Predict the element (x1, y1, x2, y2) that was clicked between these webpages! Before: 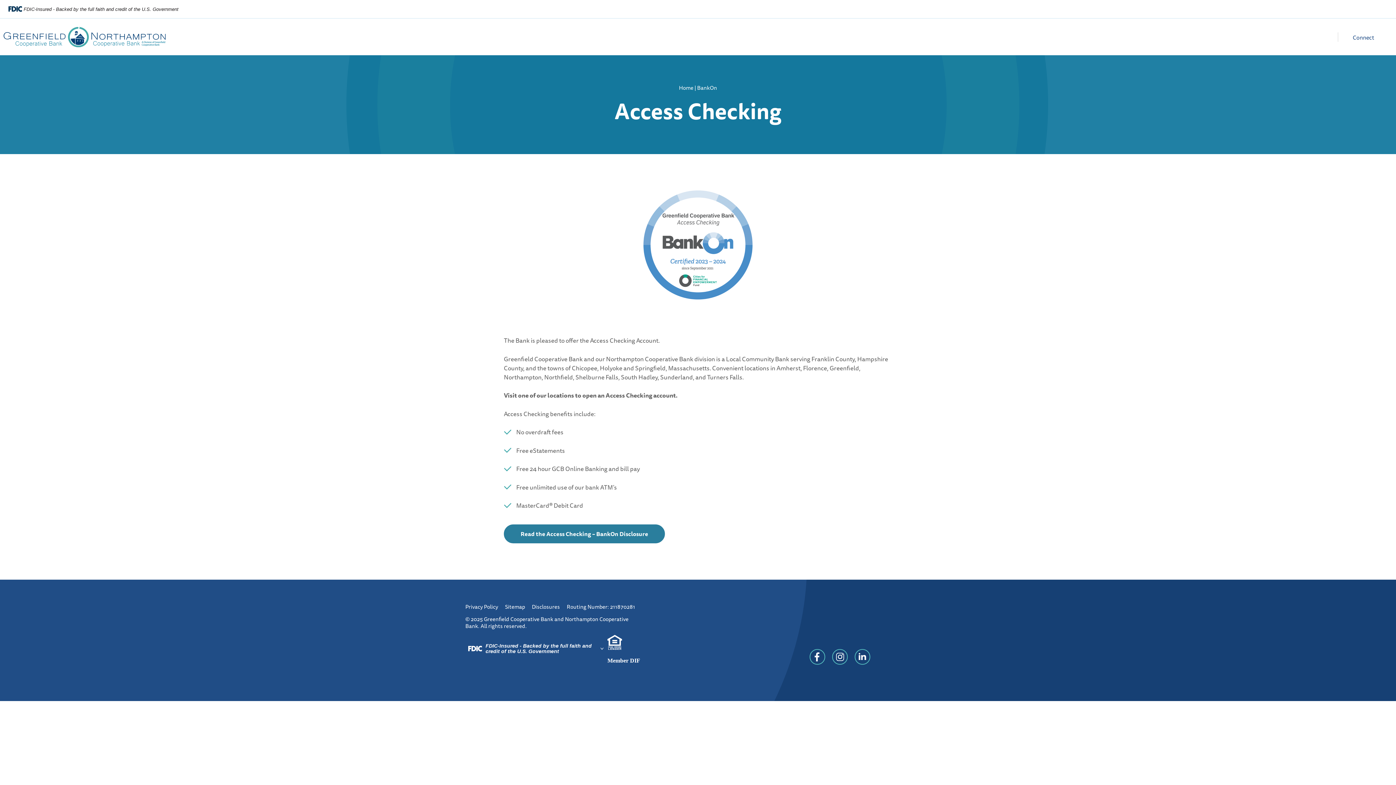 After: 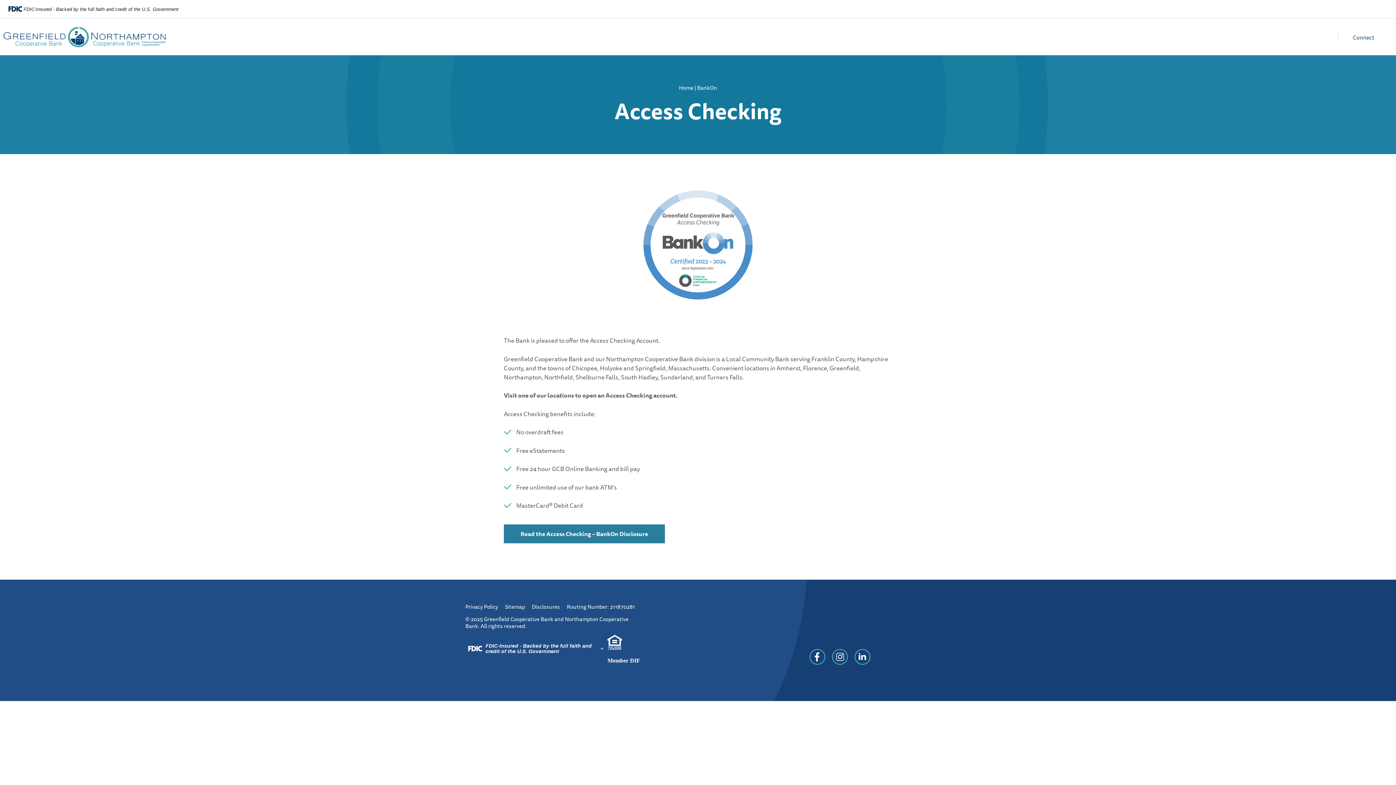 Action: label: Read the Access Checking – BankOn Disclosure
  bbox: (504, 524, 665, 543)